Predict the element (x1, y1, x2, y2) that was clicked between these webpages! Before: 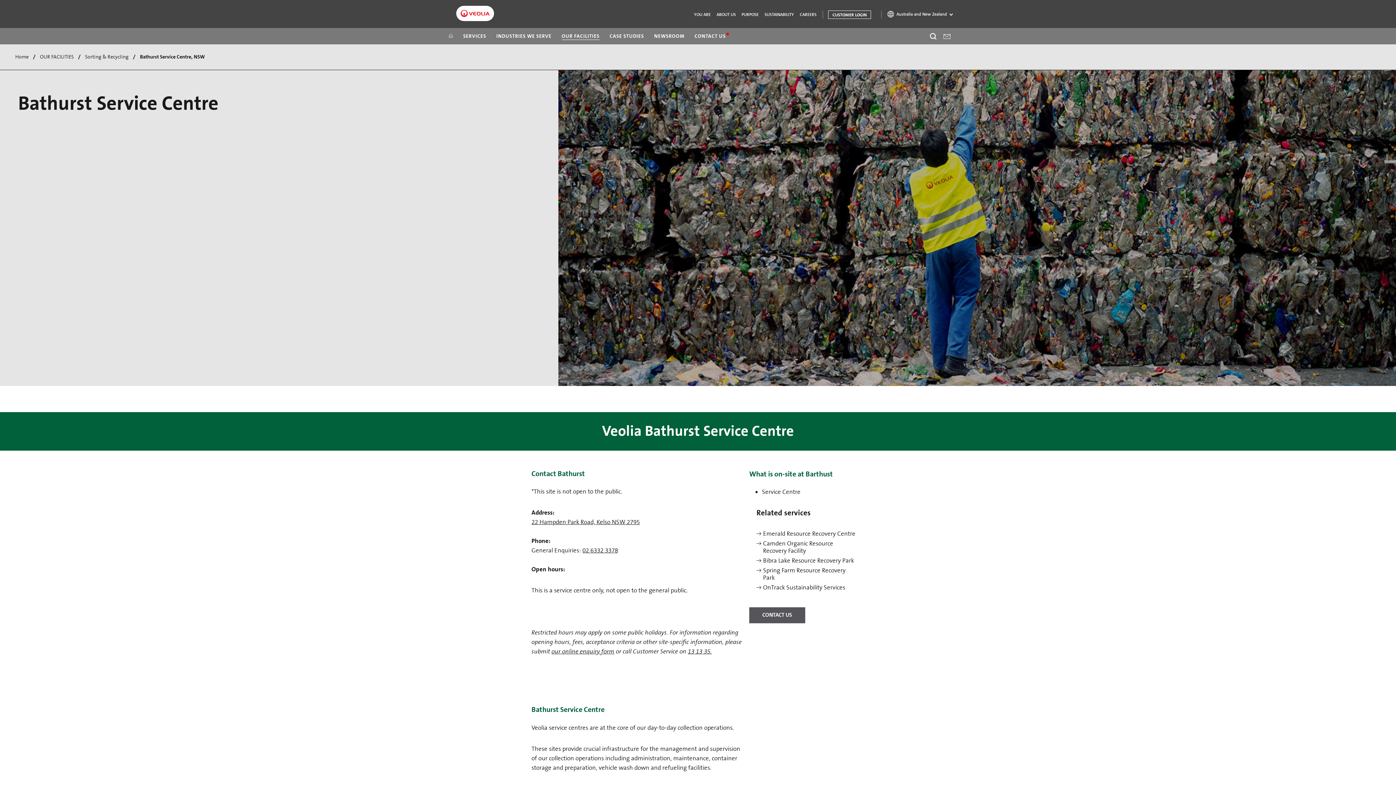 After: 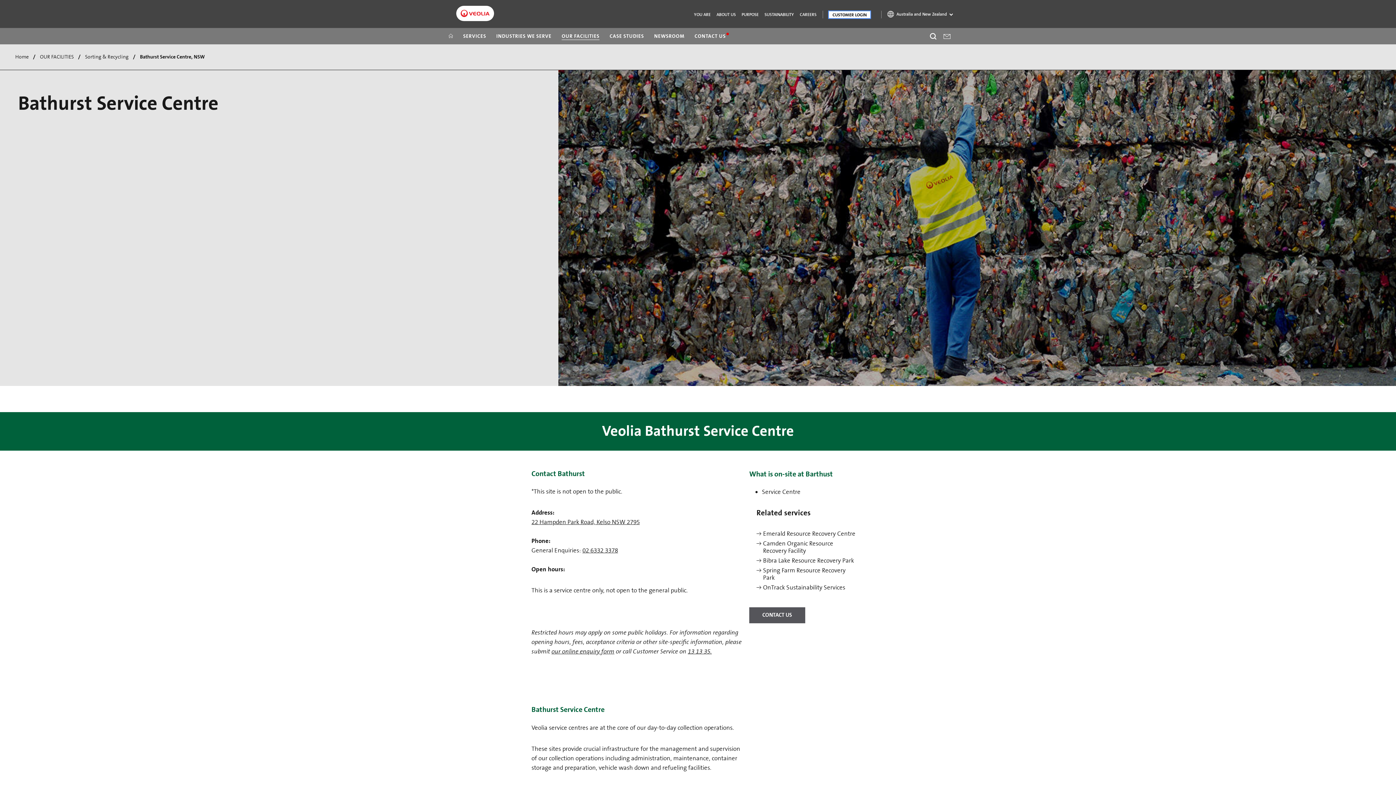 Action: bbox: (828, 10, 871, 18) label: CUSTOMER LOGIN